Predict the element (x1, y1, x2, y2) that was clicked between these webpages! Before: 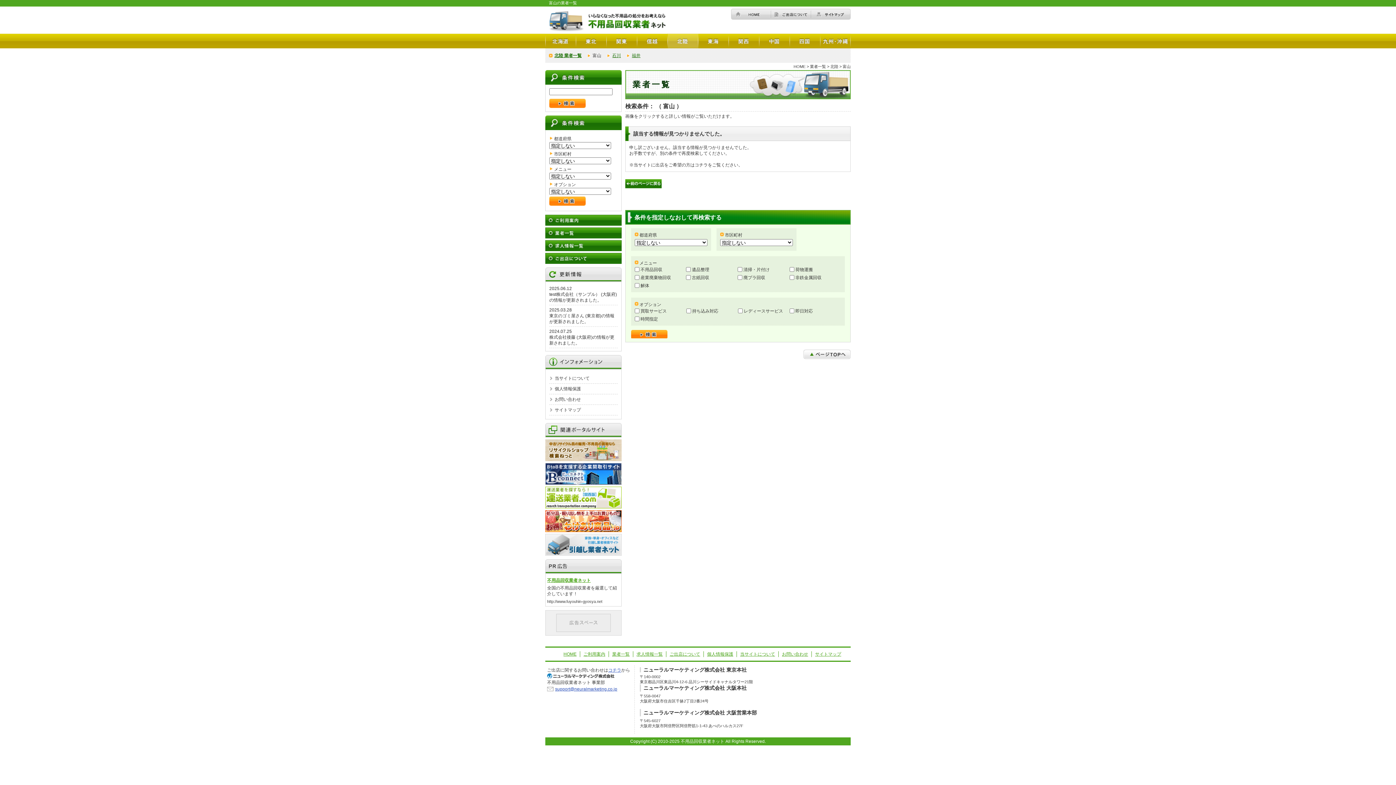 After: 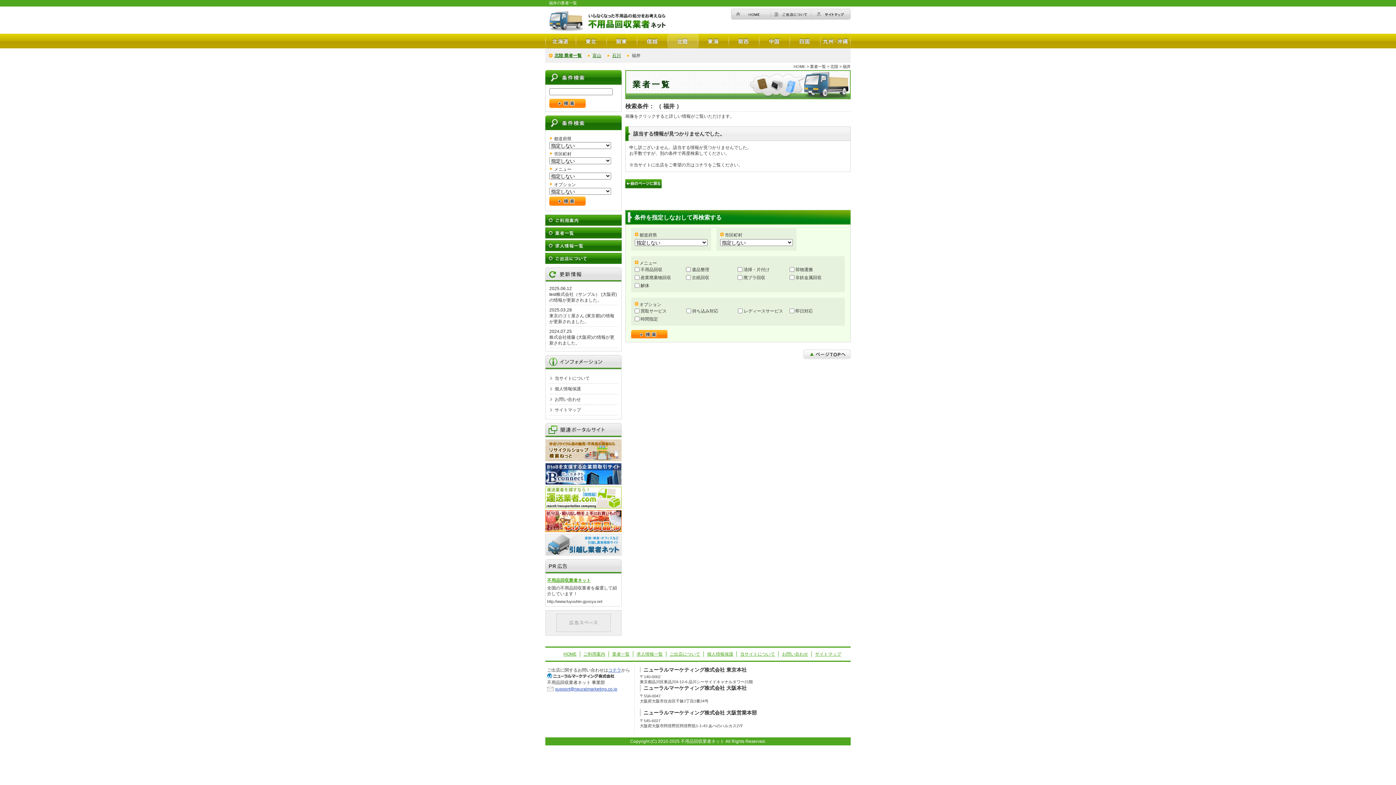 Action: label: 福井 bbox: (632, 53, 640, 58)